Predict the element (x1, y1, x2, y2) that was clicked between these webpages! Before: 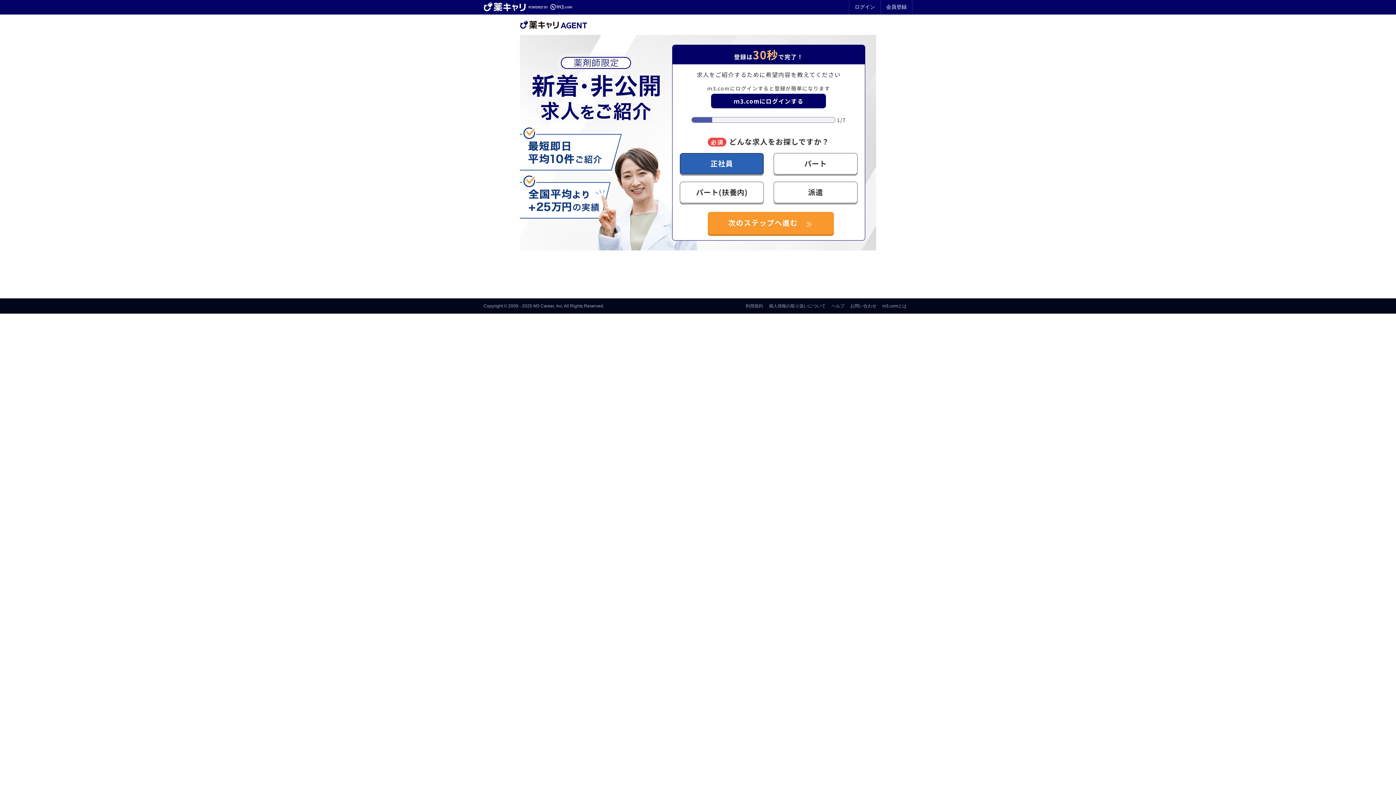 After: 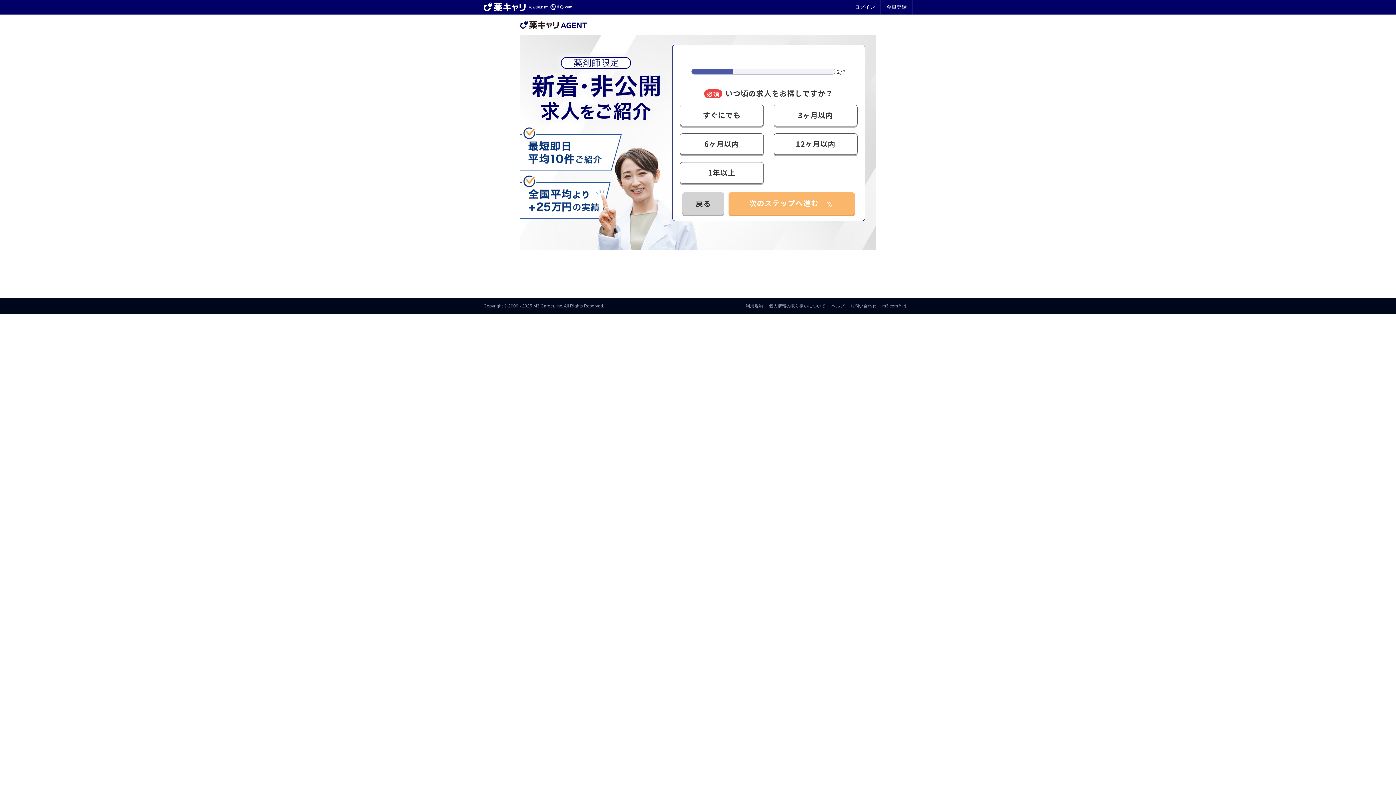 Action: label: 次のステップへ進む bbox: (707, 211, 834, 234)